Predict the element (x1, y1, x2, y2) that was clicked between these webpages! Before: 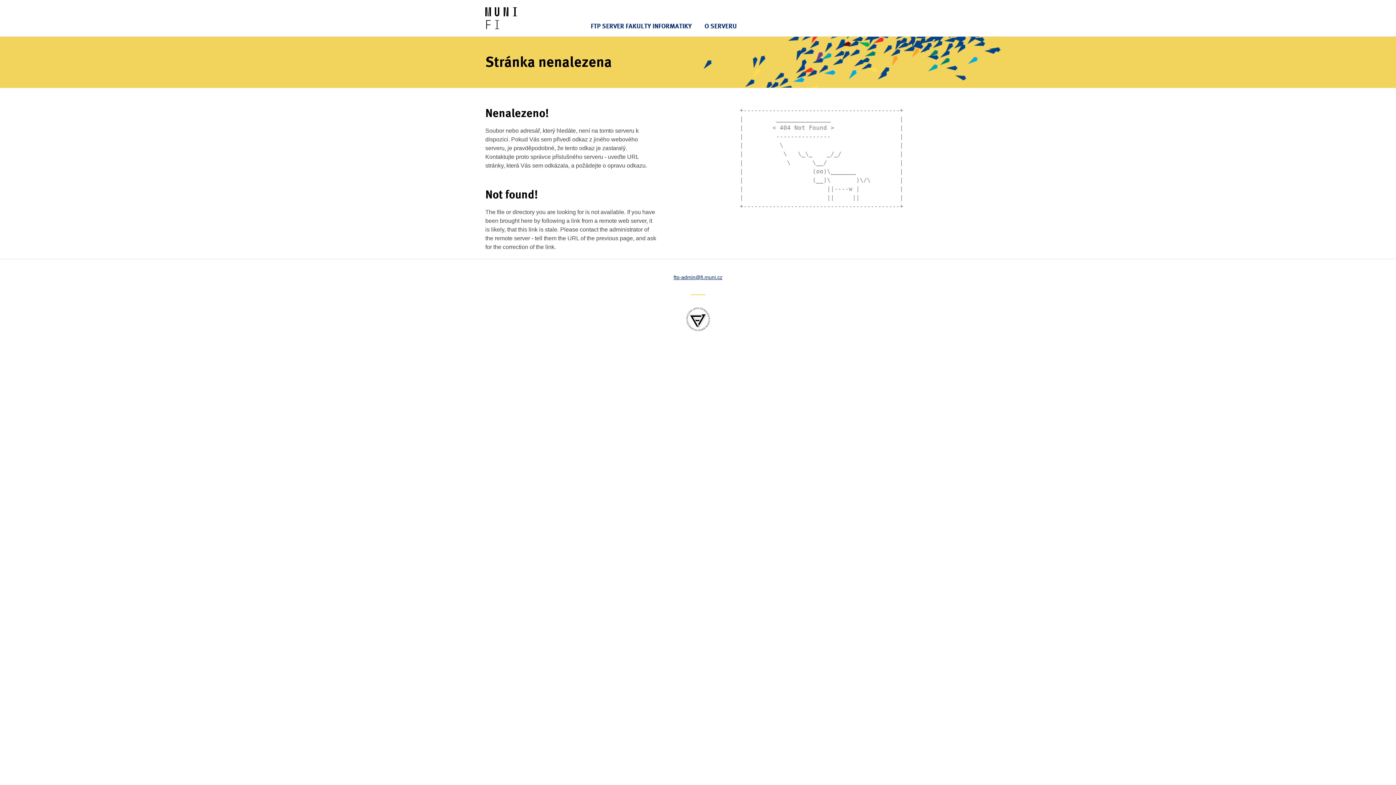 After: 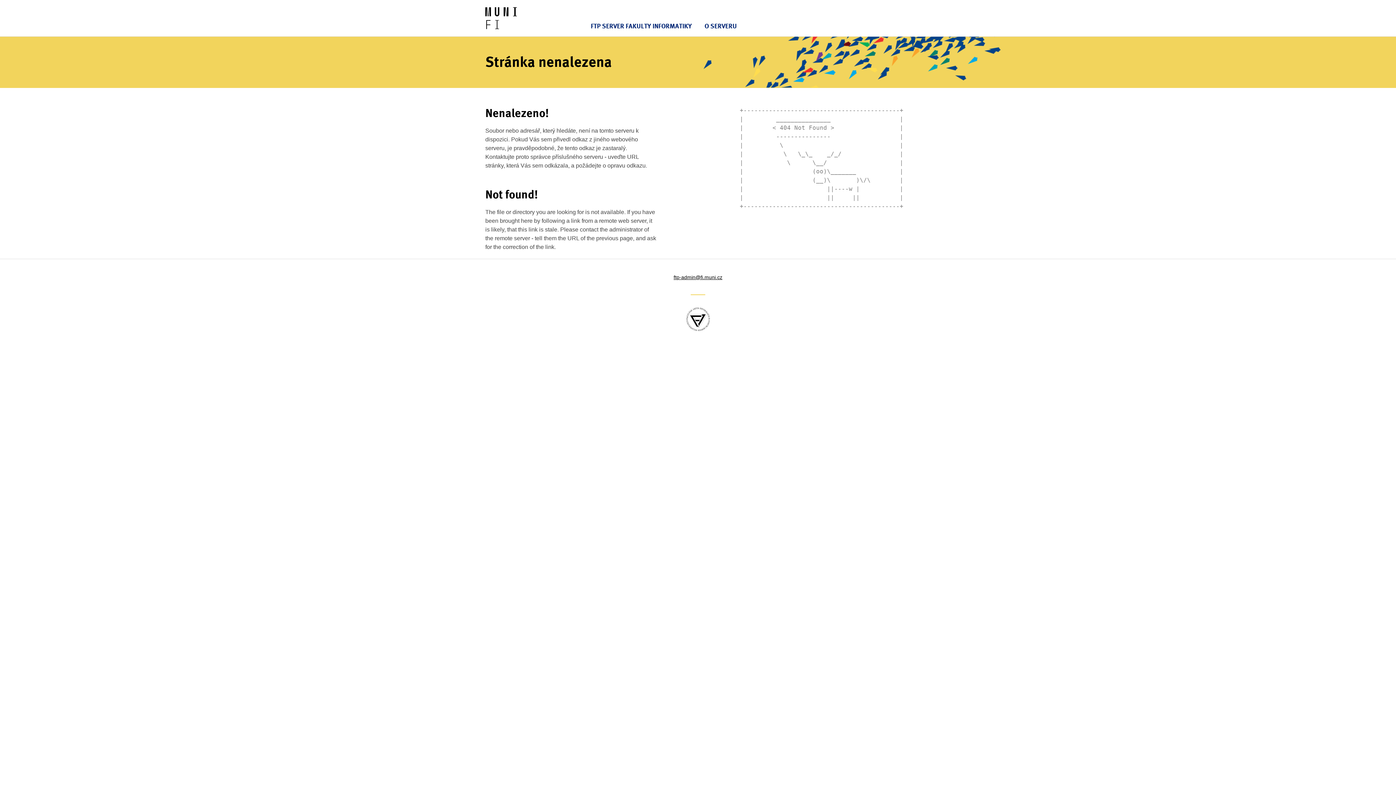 Action: bbox: (673, 274, 722, 280) label: ftp-admin@fi.muni.cz